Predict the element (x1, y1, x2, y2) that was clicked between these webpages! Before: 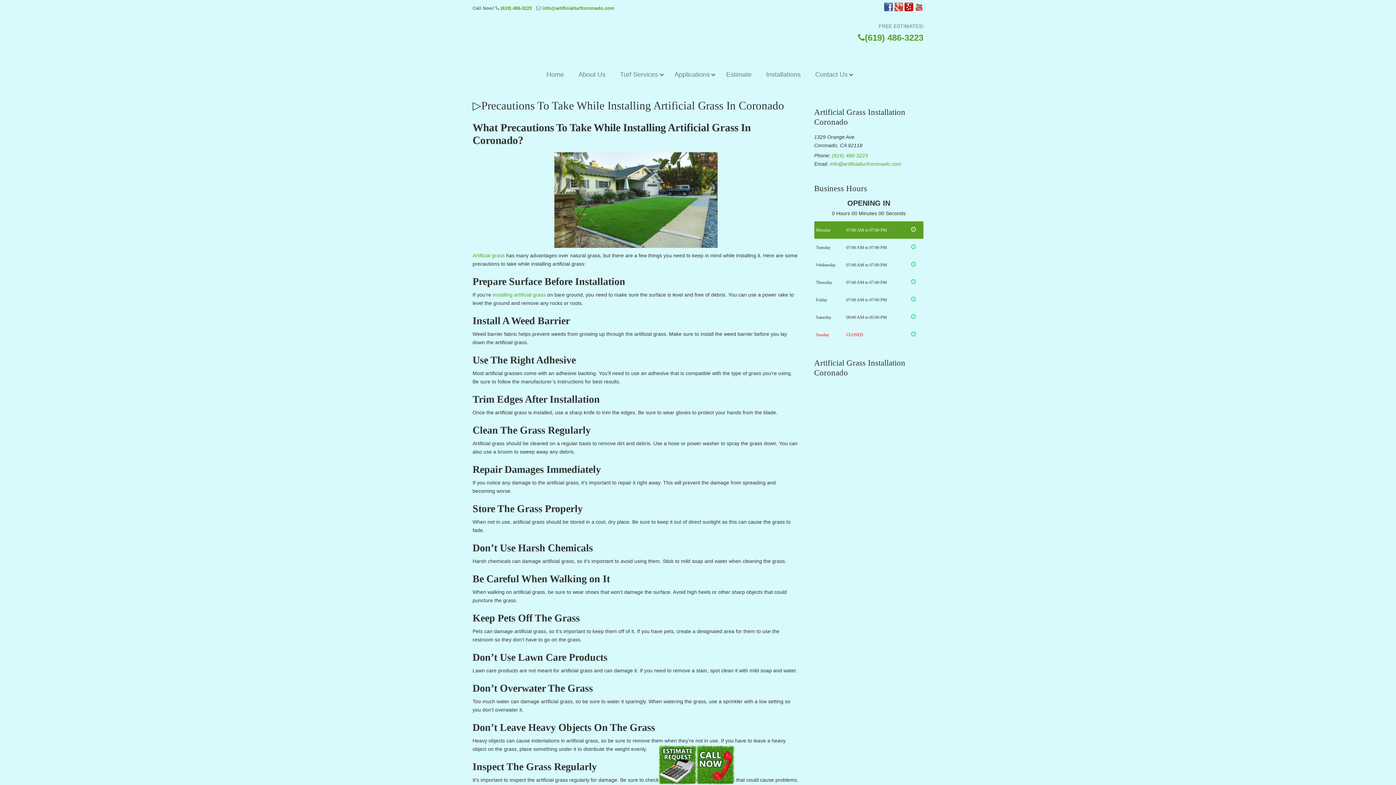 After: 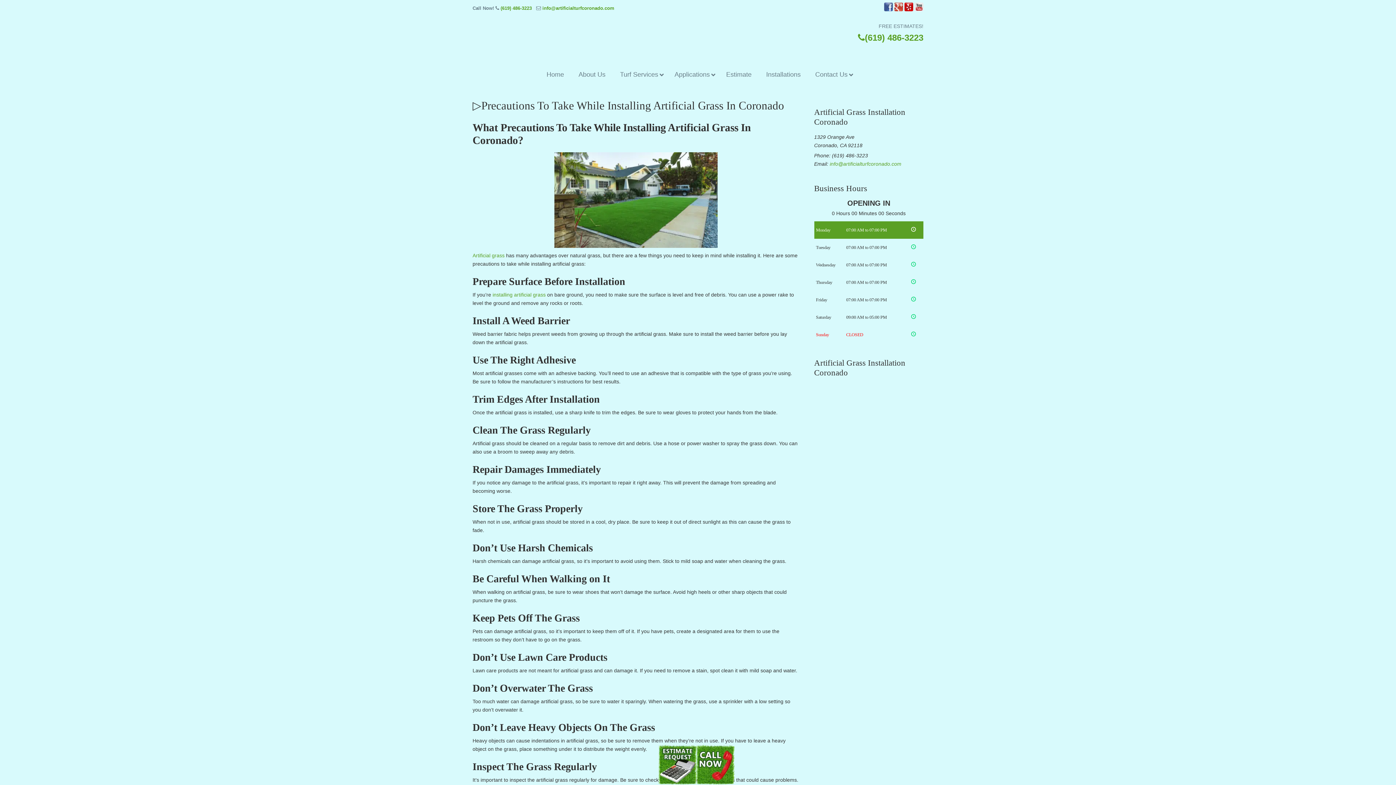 Action: bbox: (832, 152, 868, 158) label: (619) 486-3223